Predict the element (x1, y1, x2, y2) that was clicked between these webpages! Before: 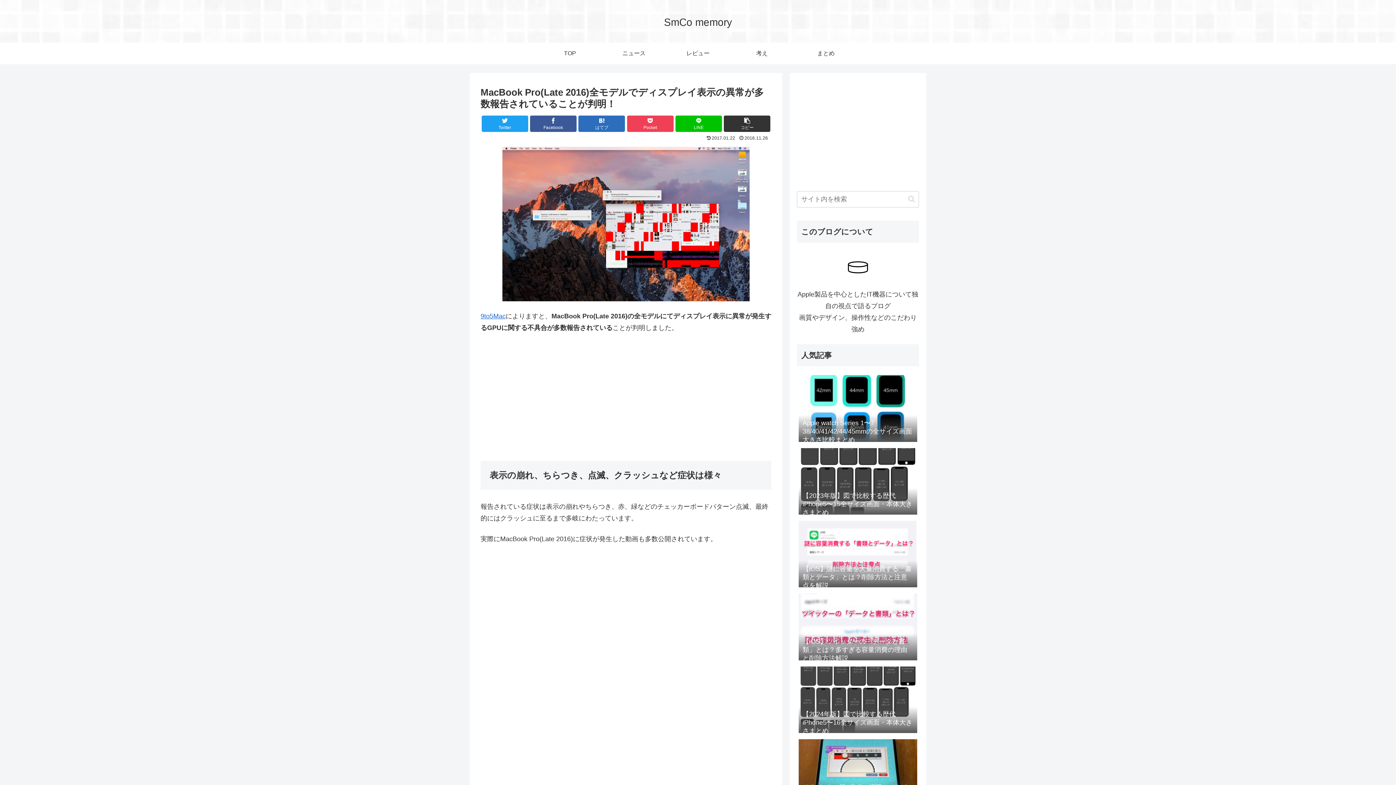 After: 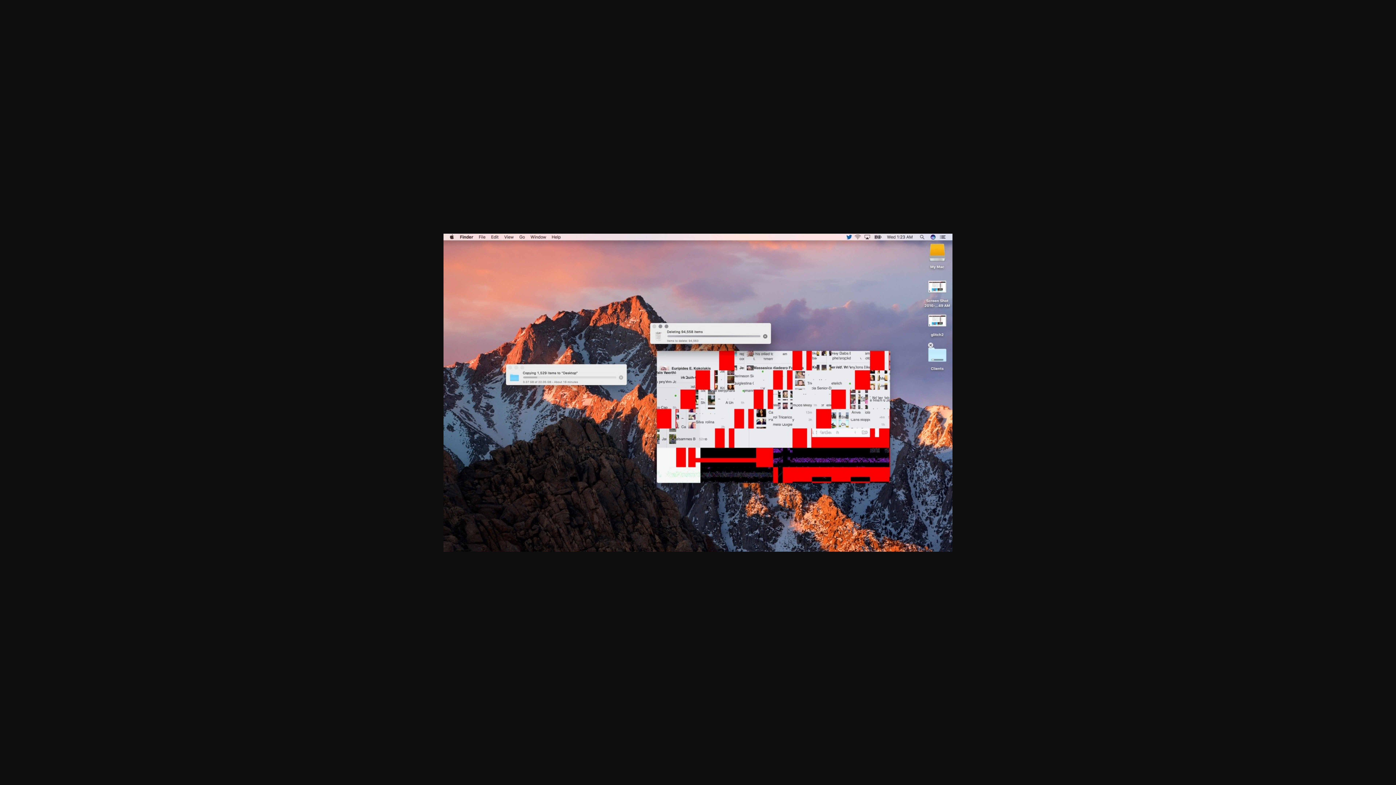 Action: bbox: (480, 146, 771, 301)